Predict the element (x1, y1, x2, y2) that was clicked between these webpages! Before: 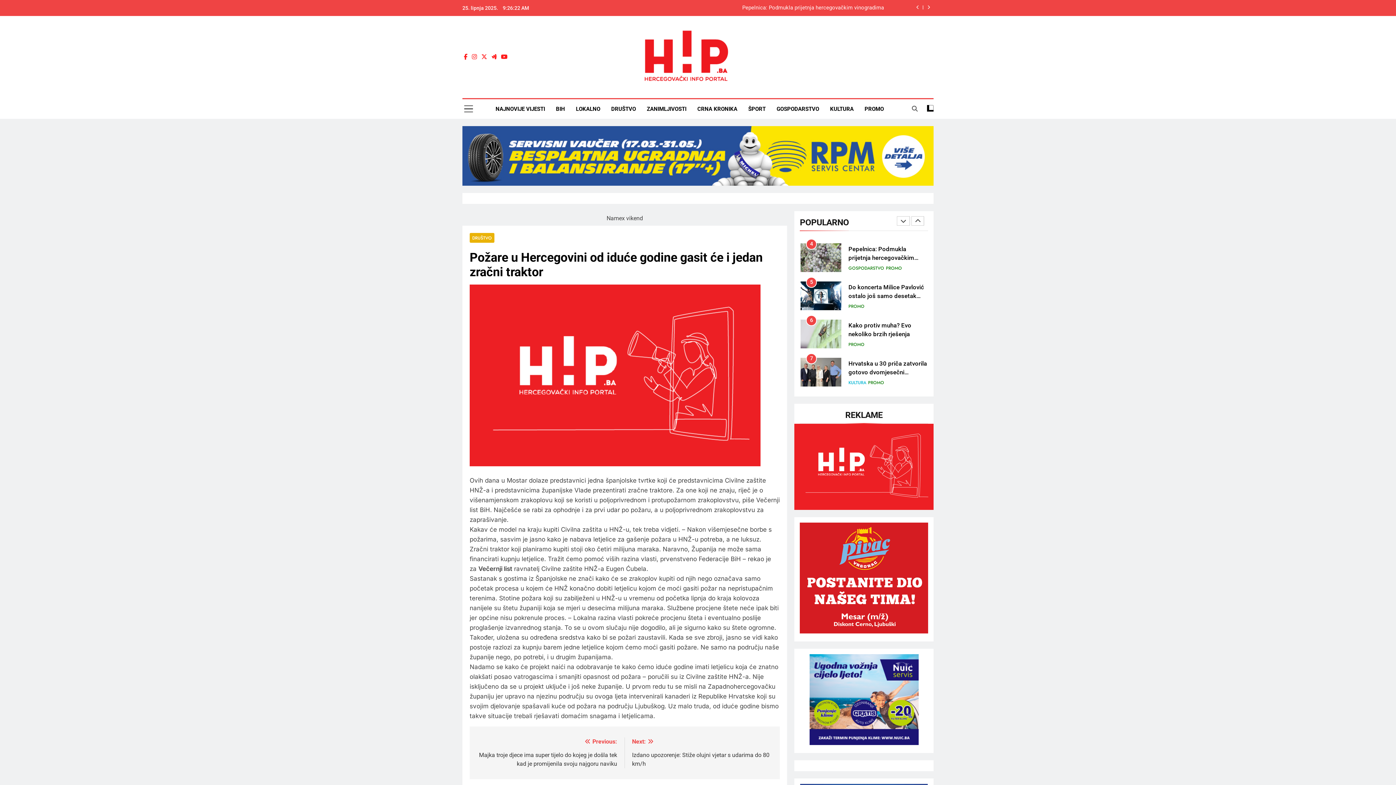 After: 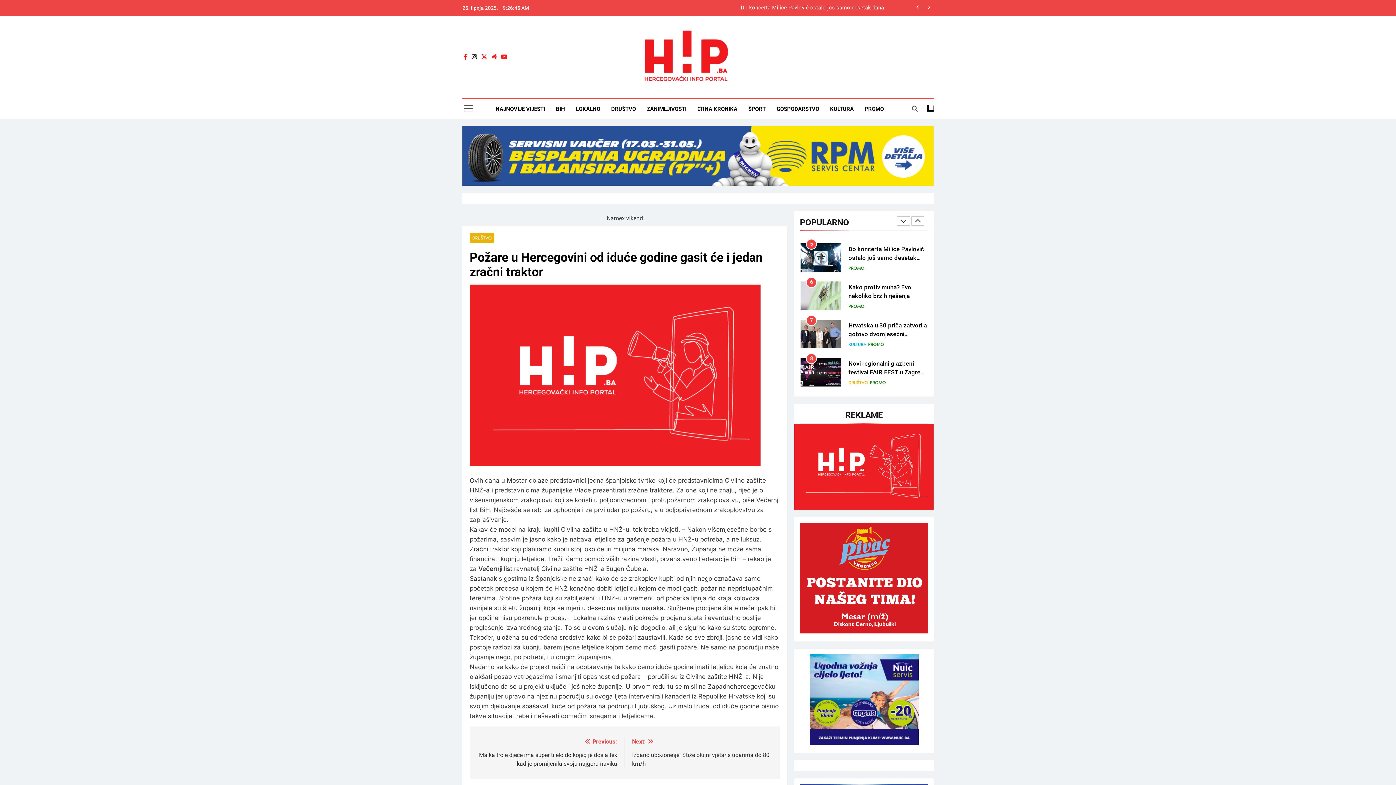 Action: bbox: (470, 53, 478, 60)